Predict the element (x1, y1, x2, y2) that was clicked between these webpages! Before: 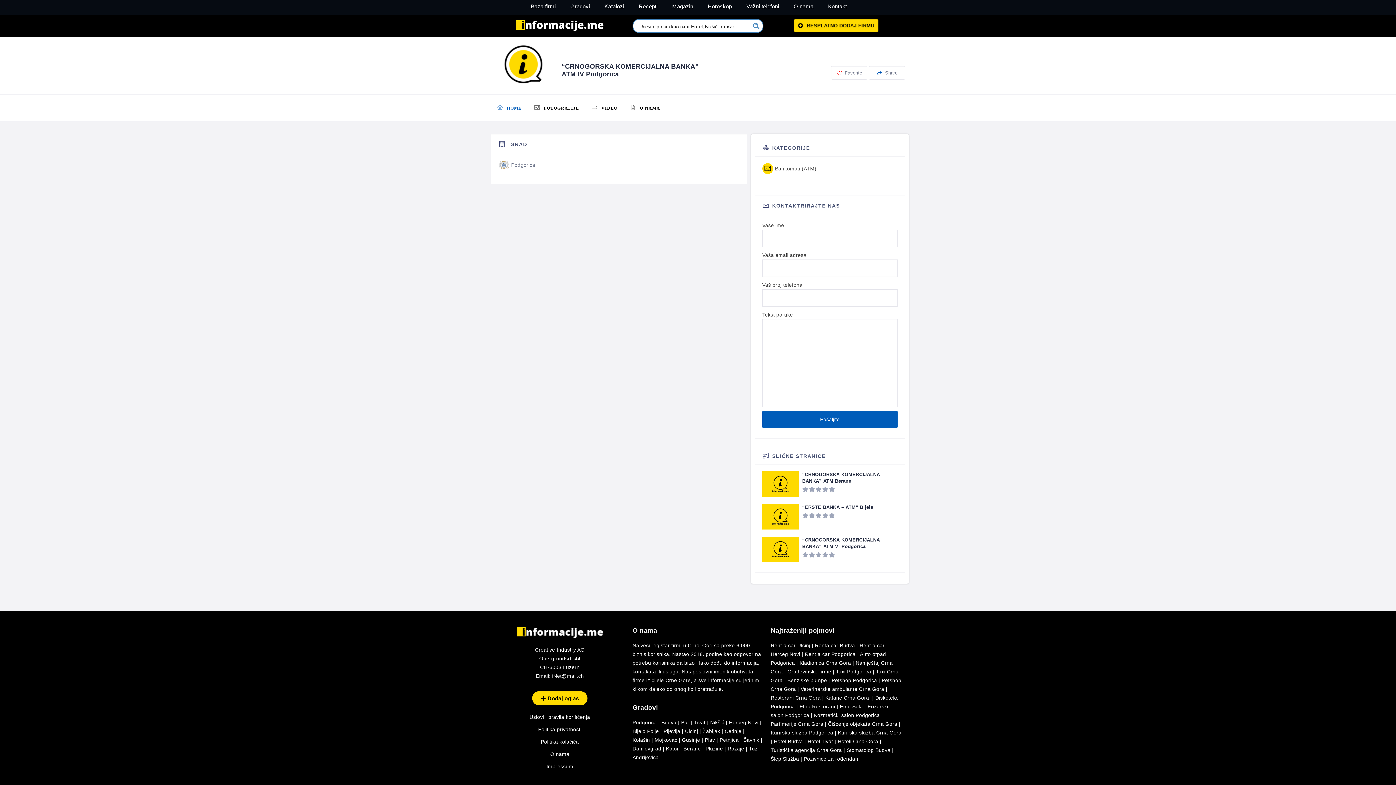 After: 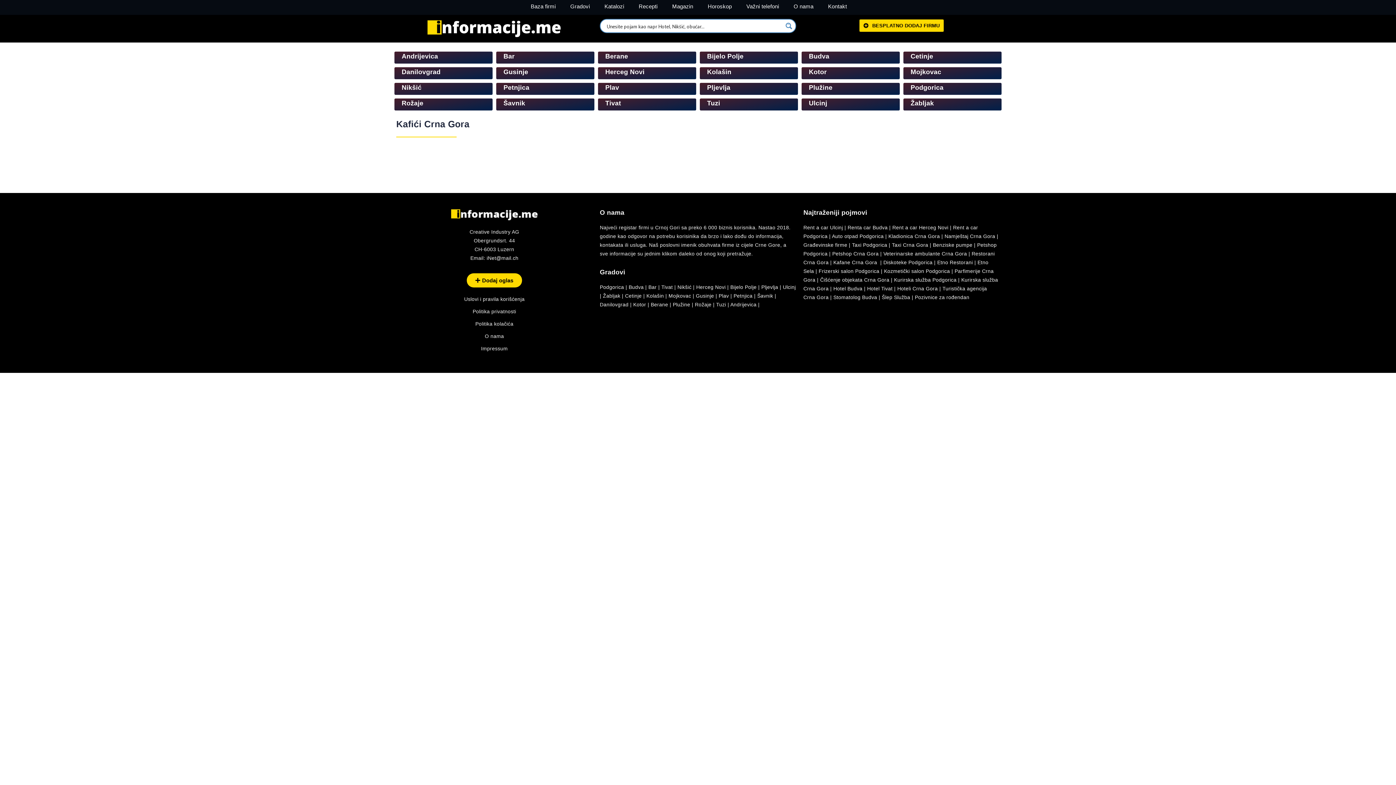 Action: bbox: (825, 695, 869, 701) label: Kafane Crna Gora